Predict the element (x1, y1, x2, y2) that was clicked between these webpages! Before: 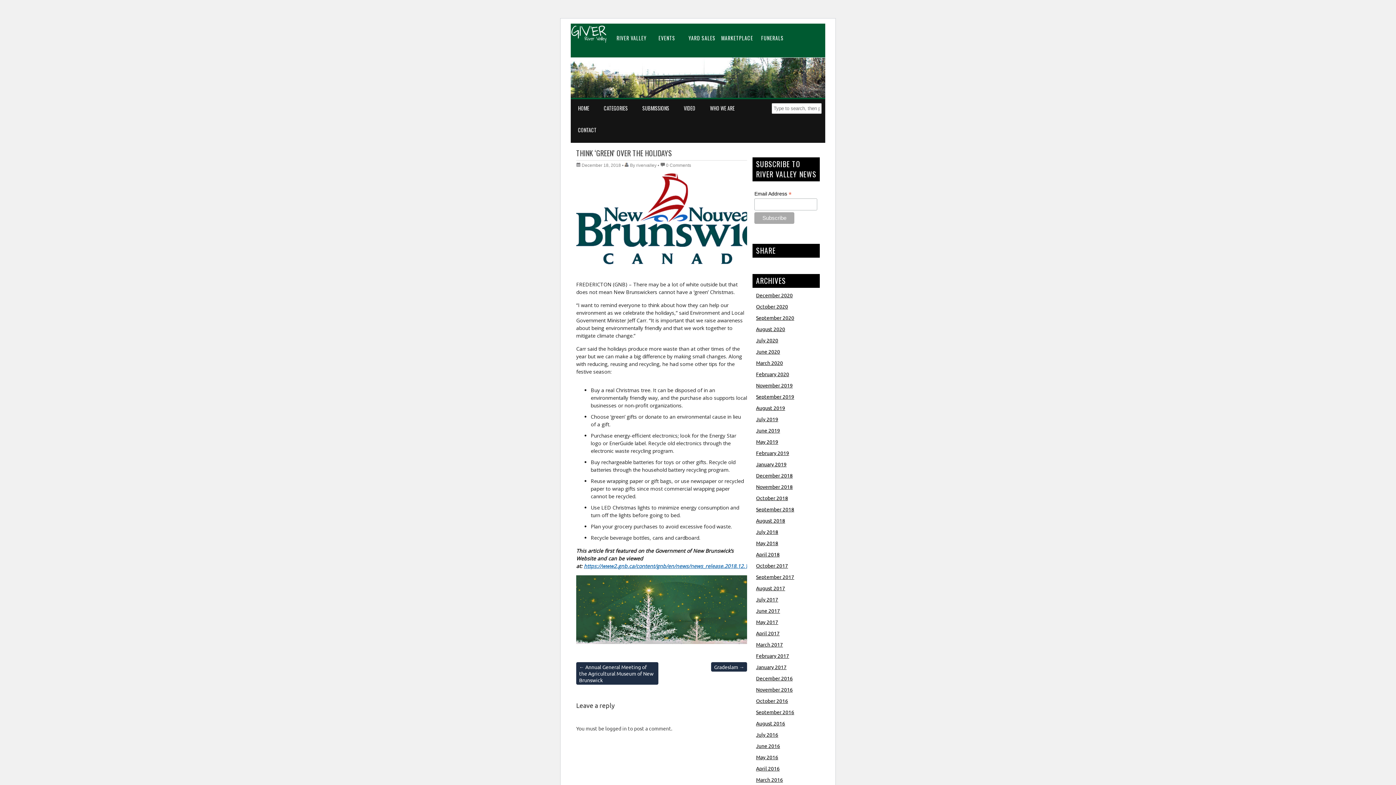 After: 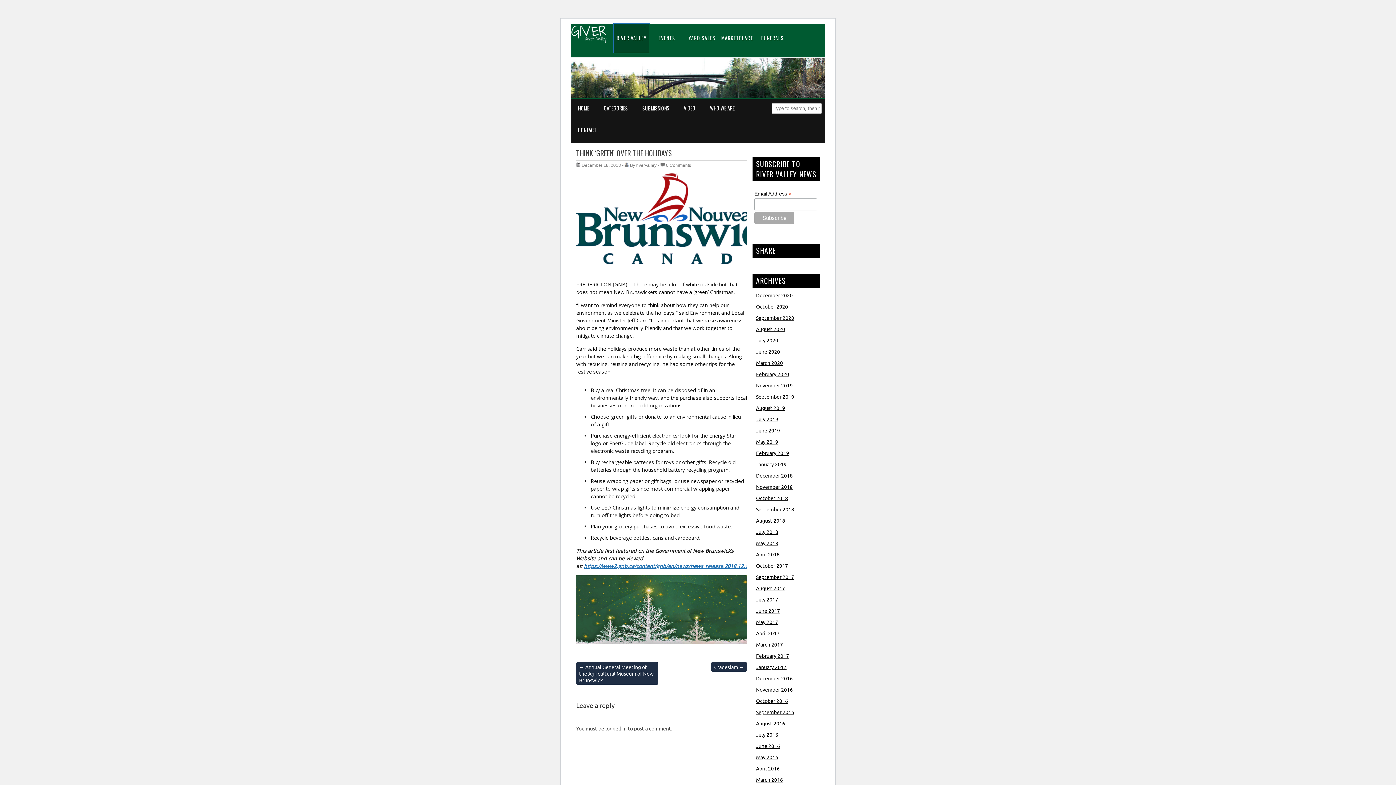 Action: bbox: (614, 23, 649, 52) label: RIVER VALLEY